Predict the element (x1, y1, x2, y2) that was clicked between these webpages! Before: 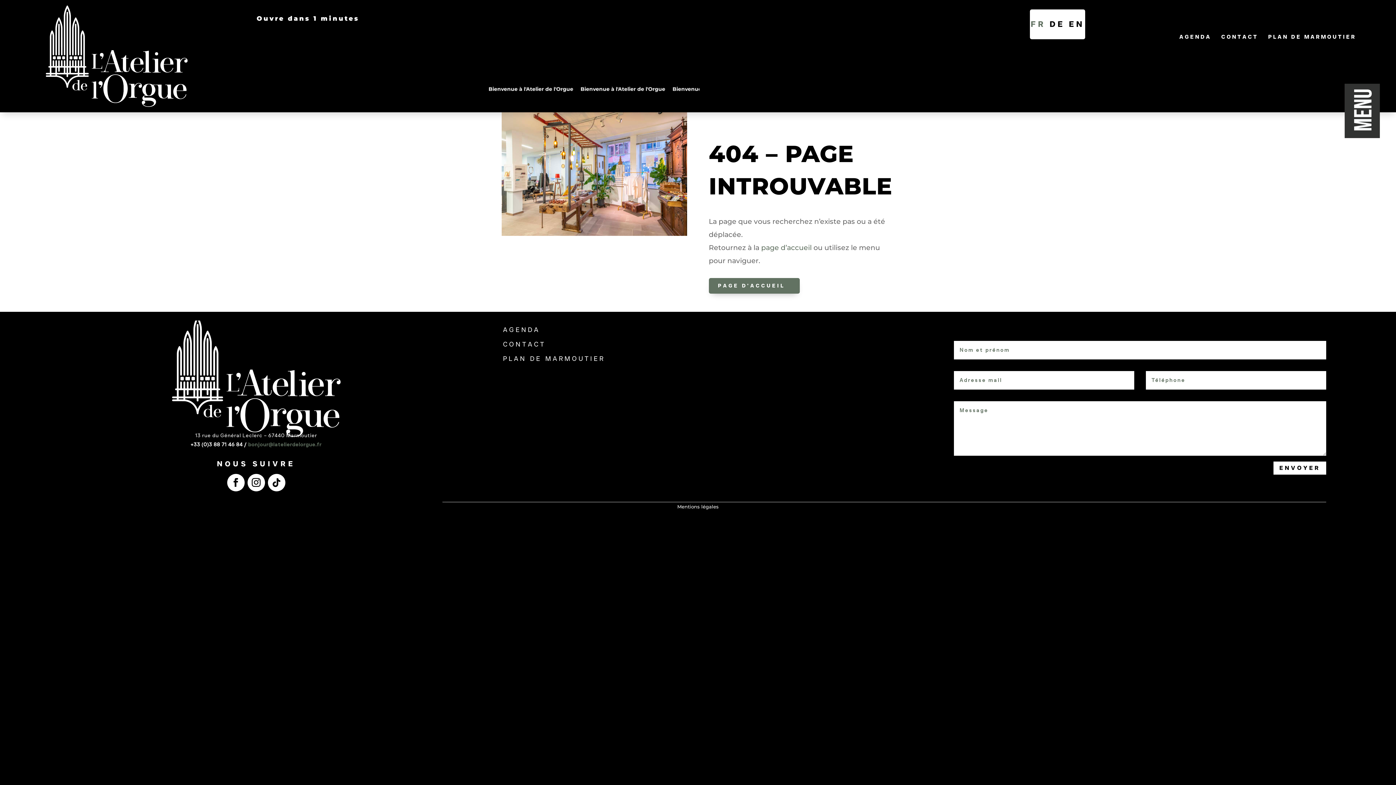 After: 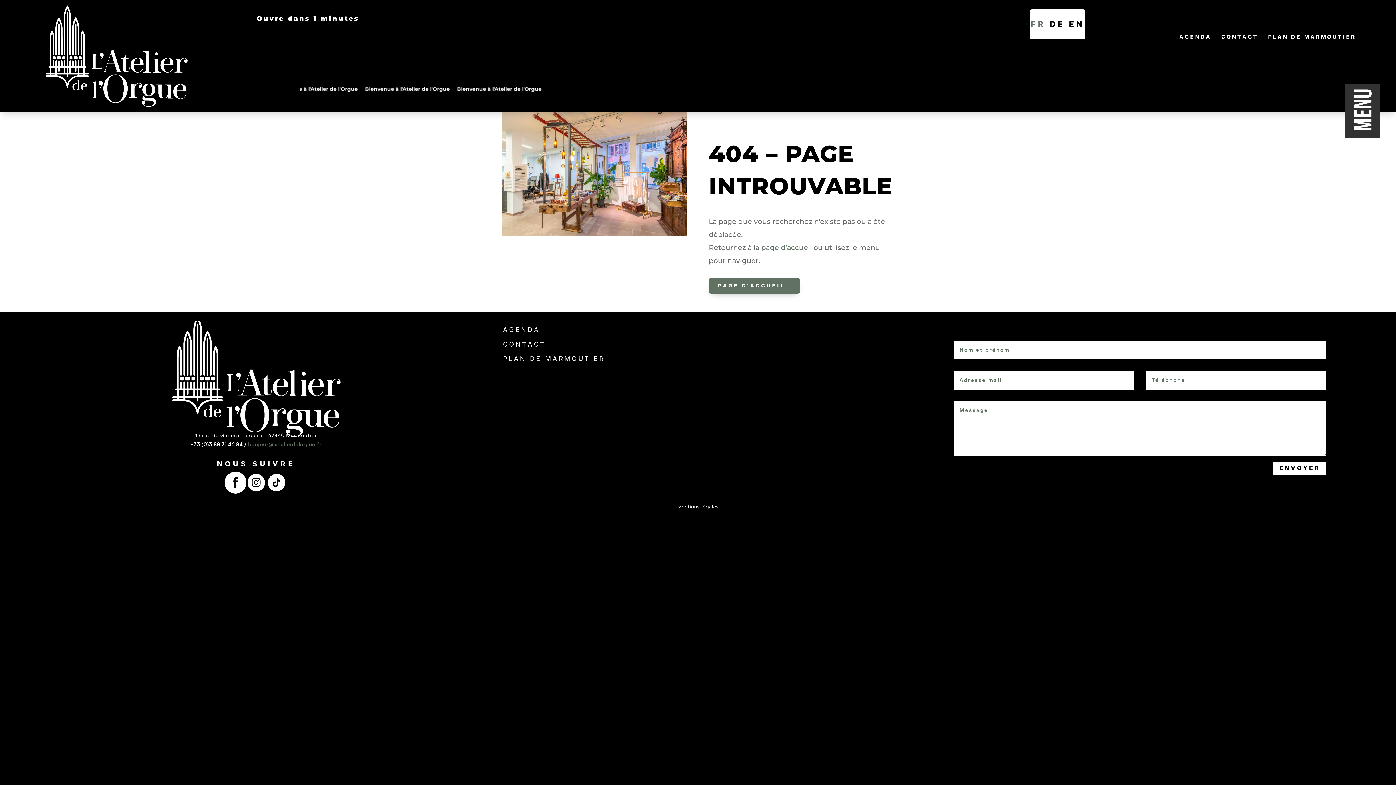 Action: bbox: (227, 474, 244, 491)